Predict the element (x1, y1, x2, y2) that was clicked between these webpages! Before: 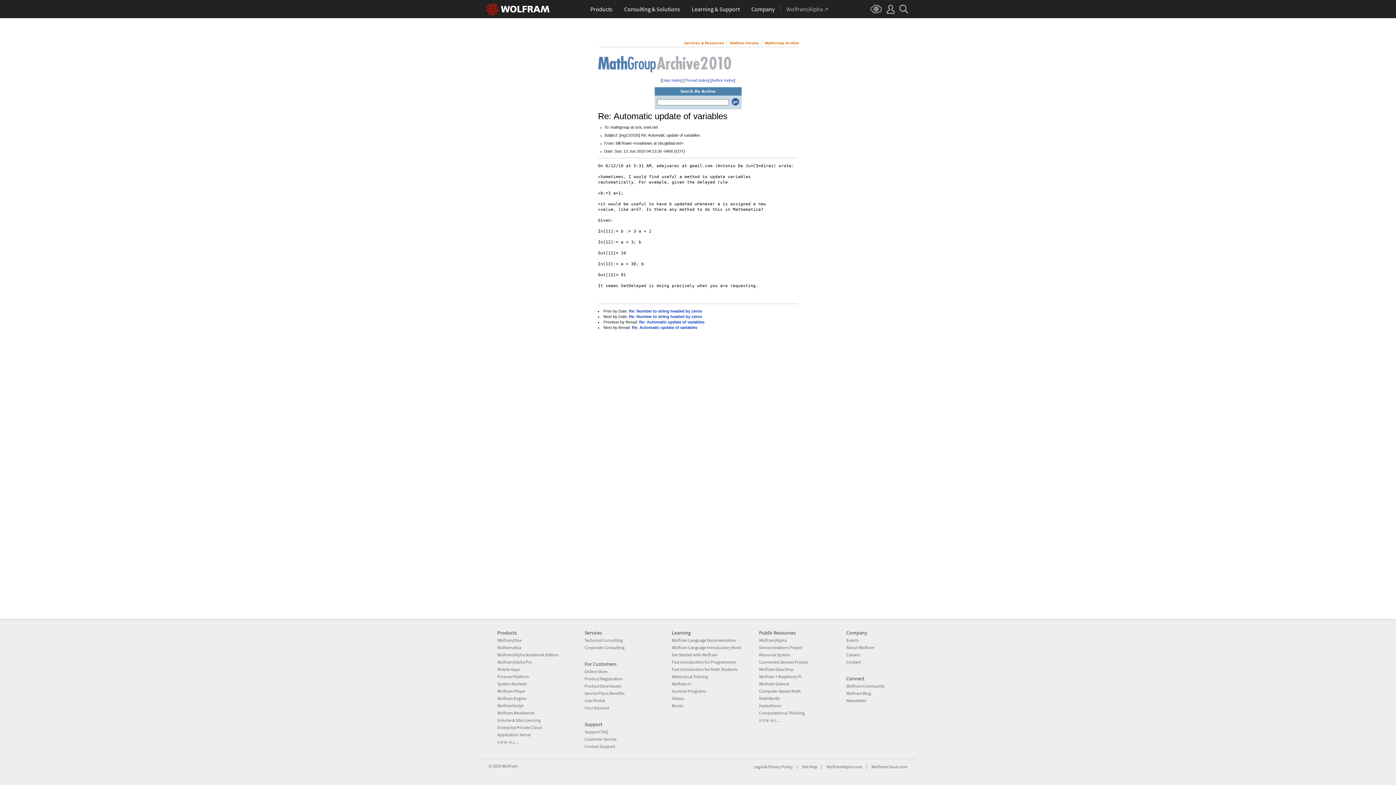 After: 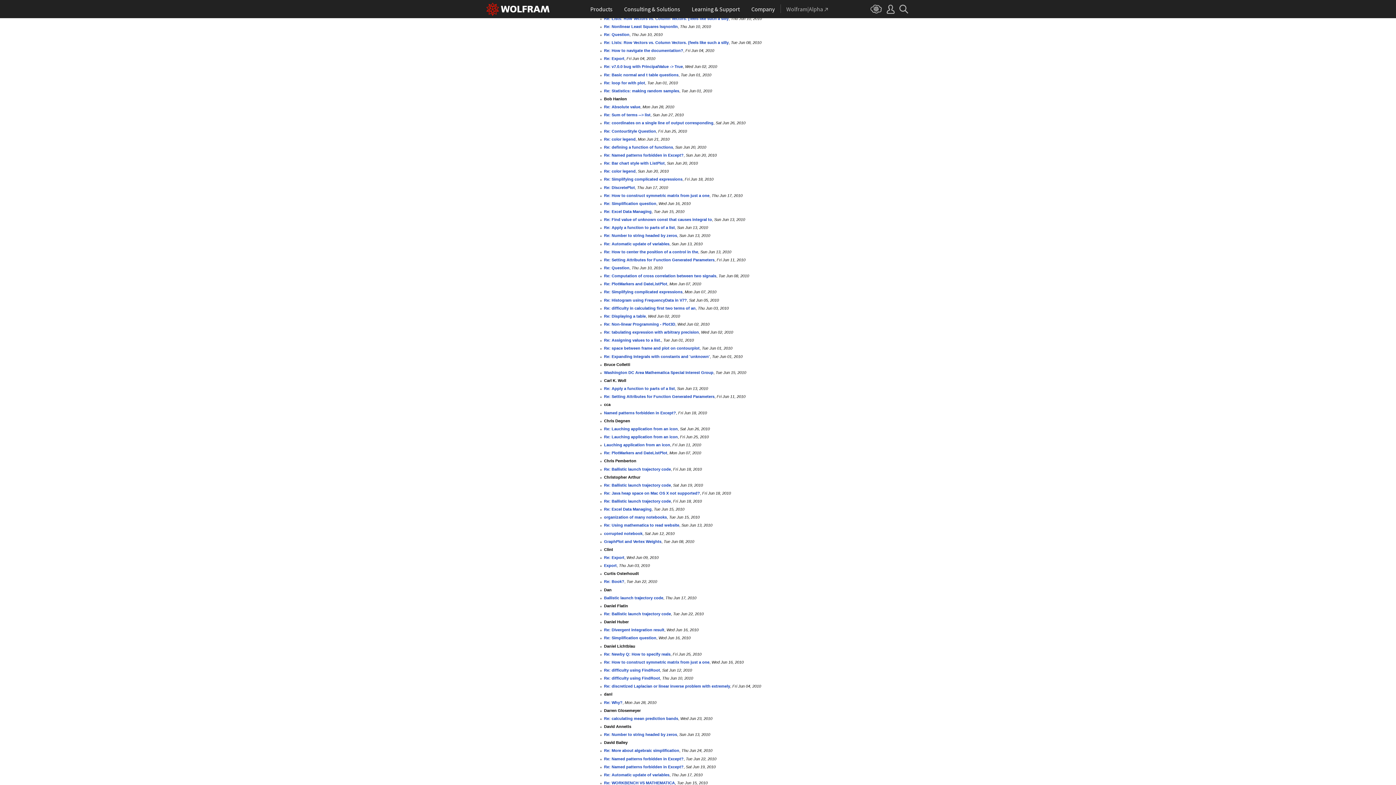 Action: label: Author Index bbox: (711, 78, 734, 82)